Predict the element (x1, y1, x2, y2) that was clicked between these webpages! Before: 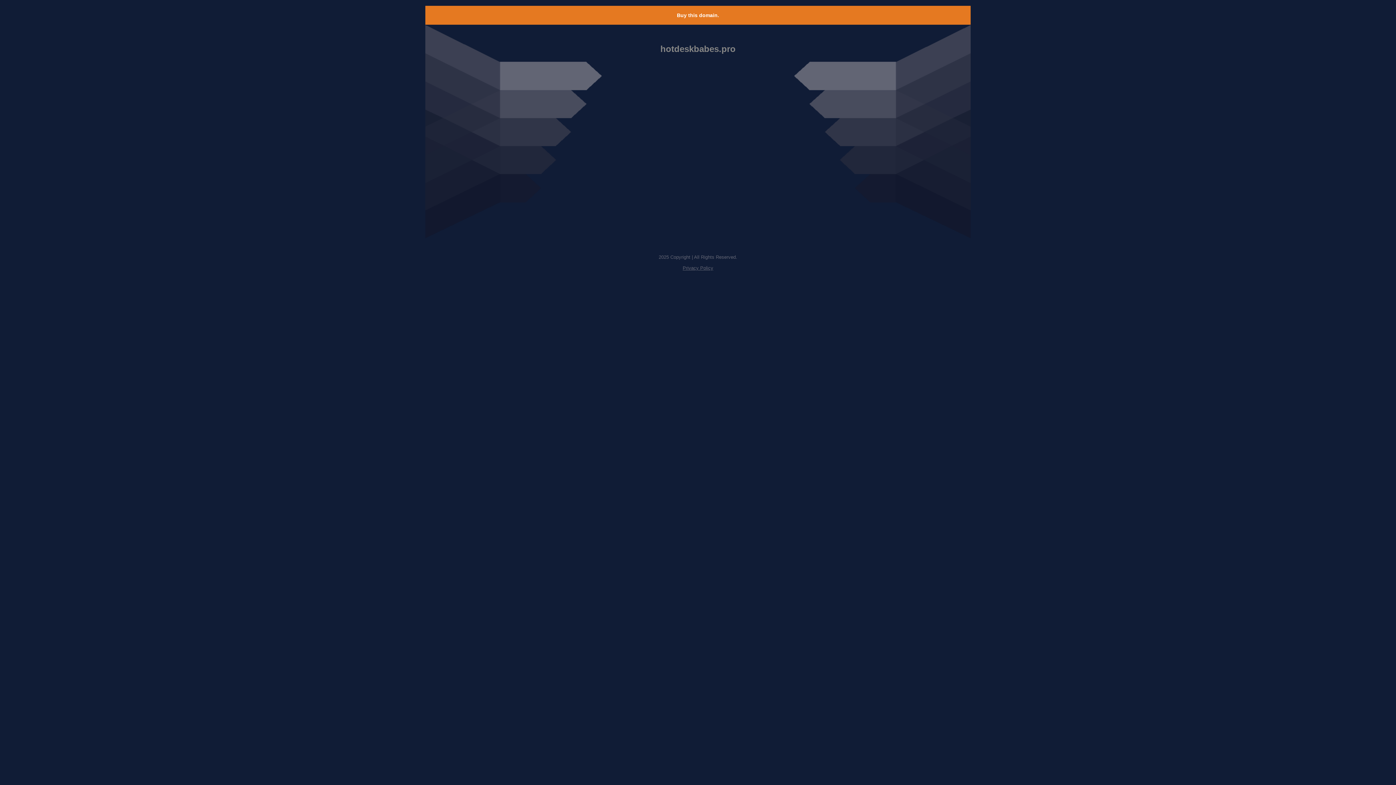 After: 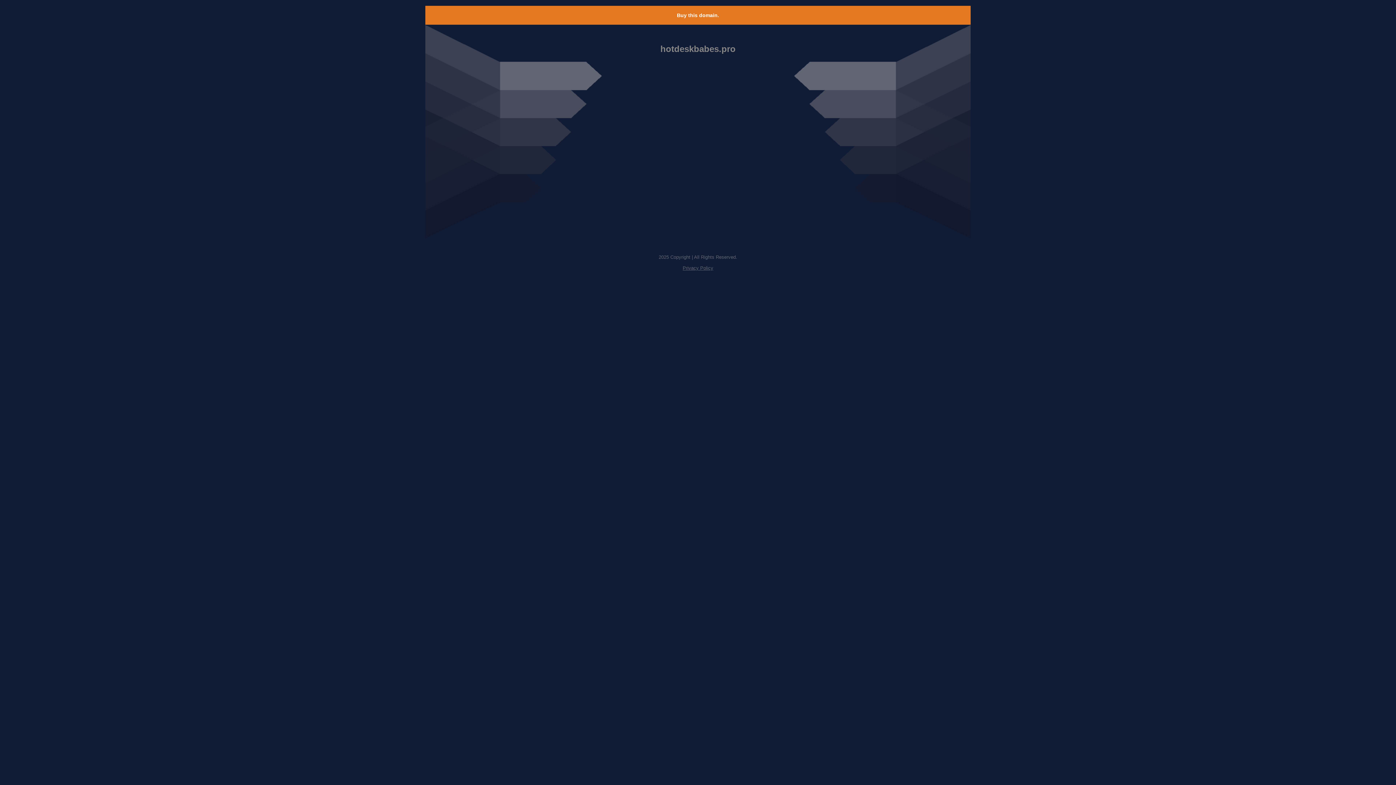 Action: label: Buy this domain. bbox: (677, 12, 719, 18)